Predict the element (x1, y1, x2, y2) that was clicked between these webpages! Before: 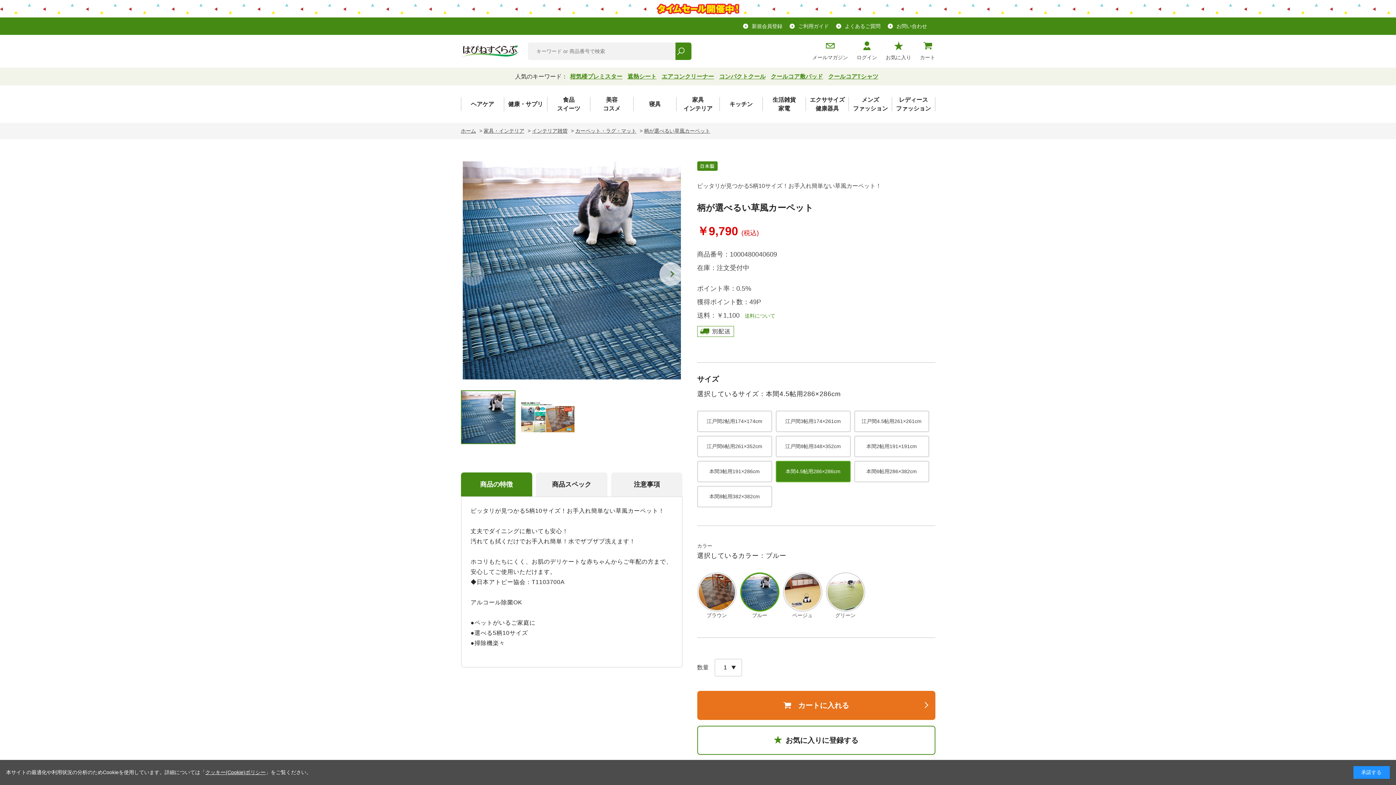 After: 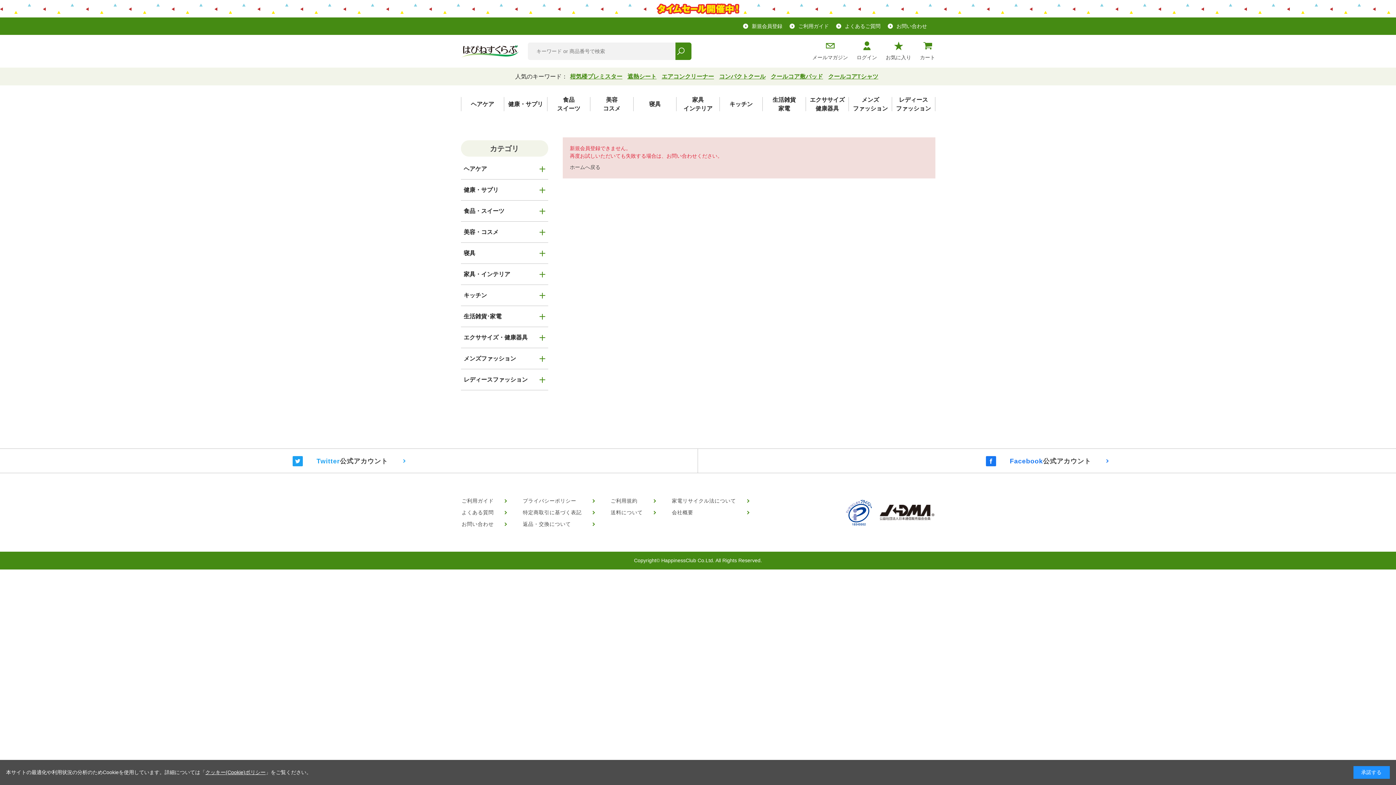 Action: bbox: (743, 22, 782, 29) label: 新規会員登録